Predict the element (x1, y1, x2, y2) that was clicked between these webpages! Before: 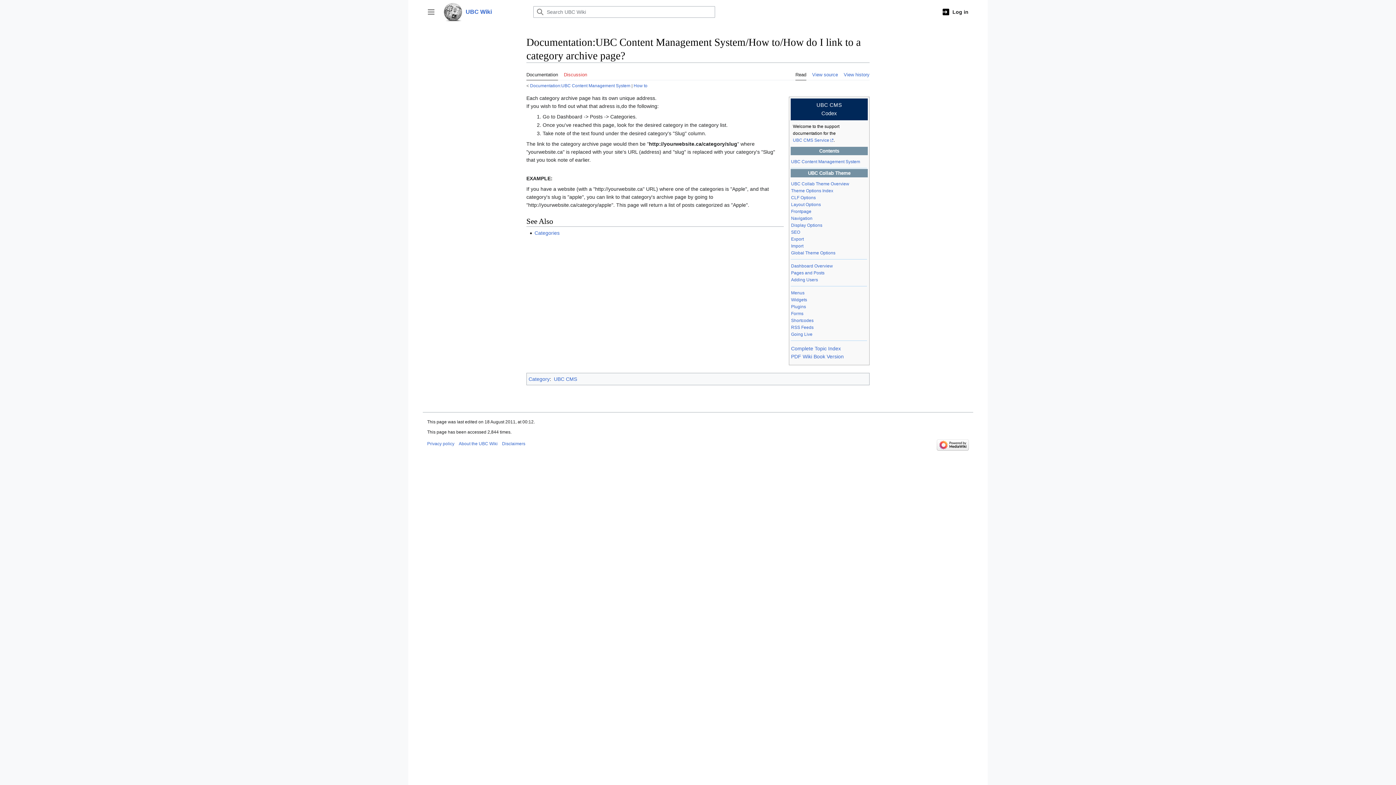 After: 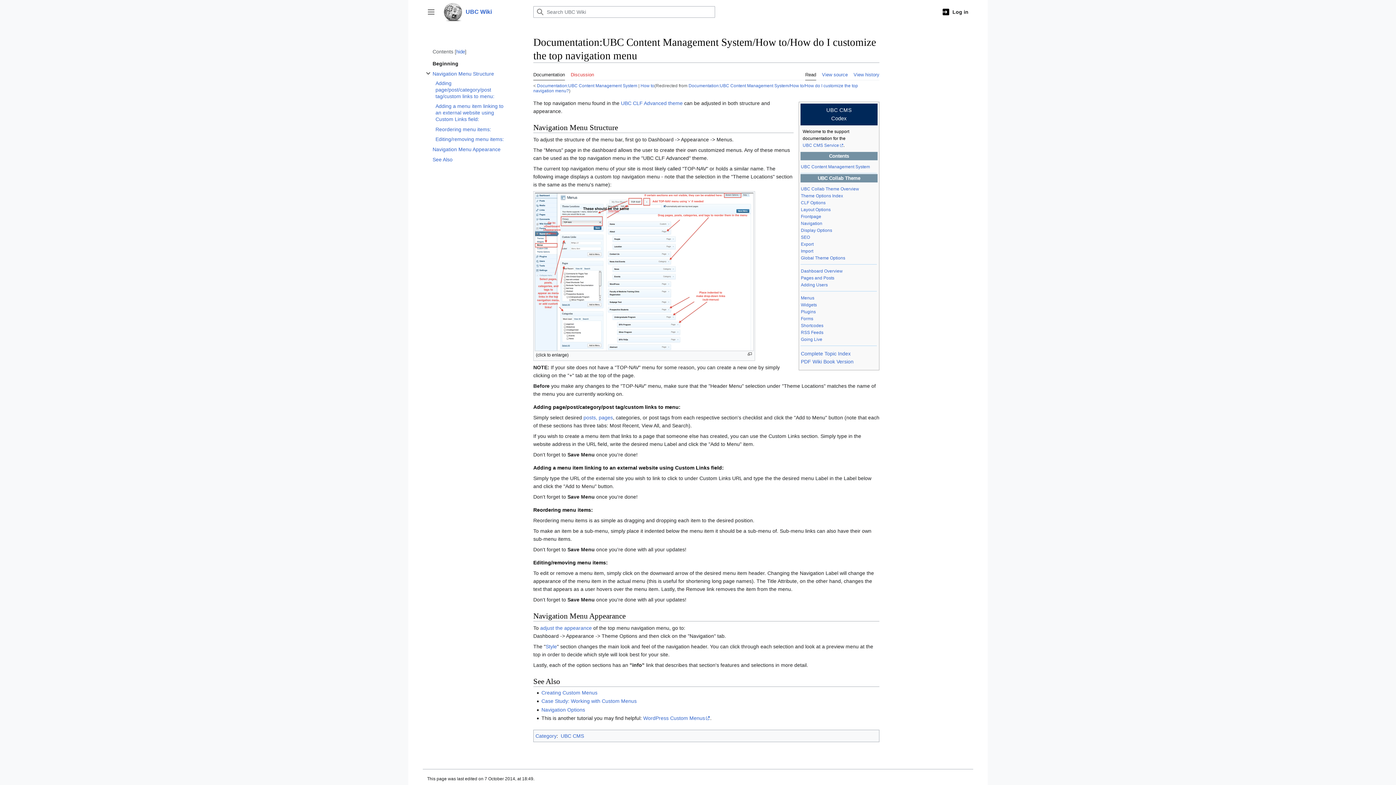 Action: bbox: (791, 290, 804, 295) label: Menus